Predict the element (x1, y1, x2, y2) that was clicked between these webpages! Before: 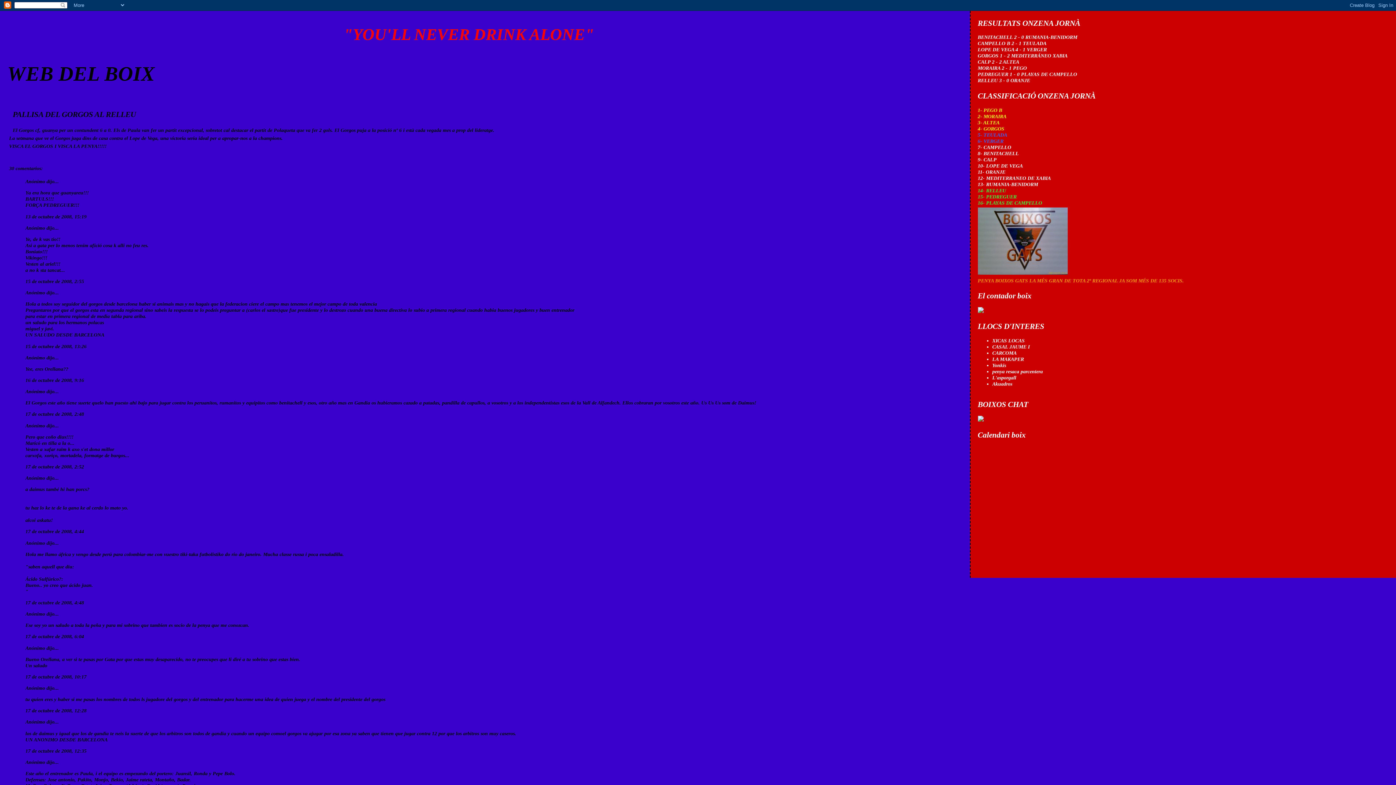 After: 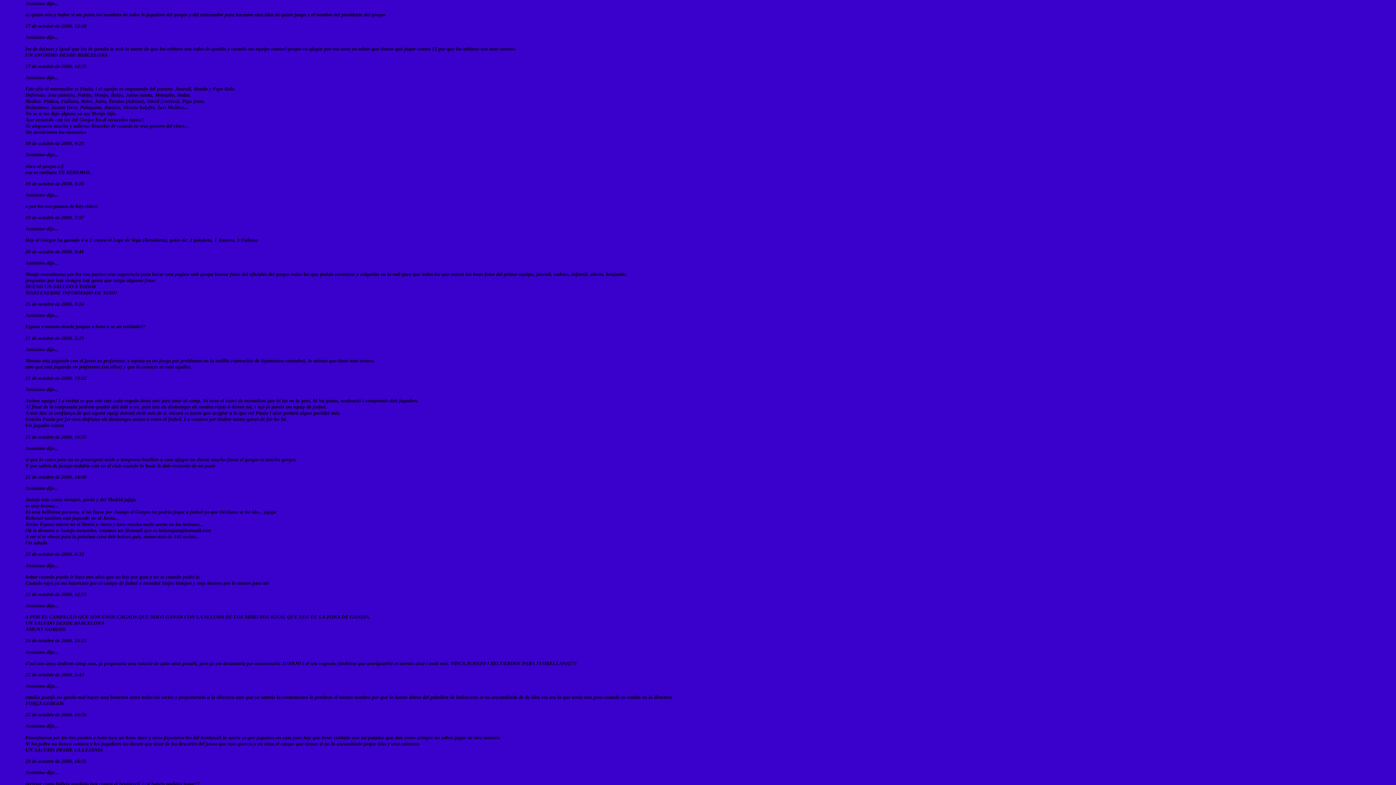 Action: bbox: (25, 708, 86, 713) label: 17 de octubre de 2008, 12:28